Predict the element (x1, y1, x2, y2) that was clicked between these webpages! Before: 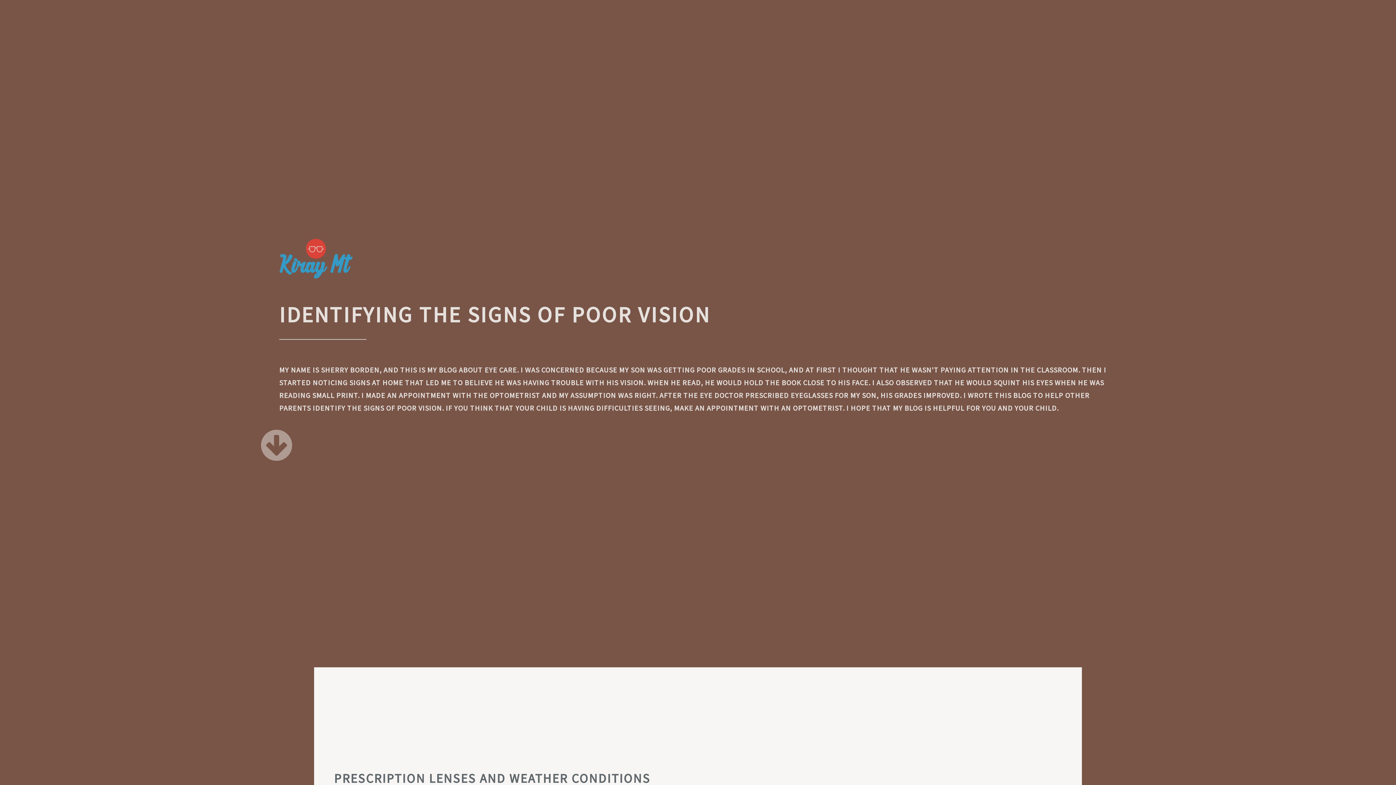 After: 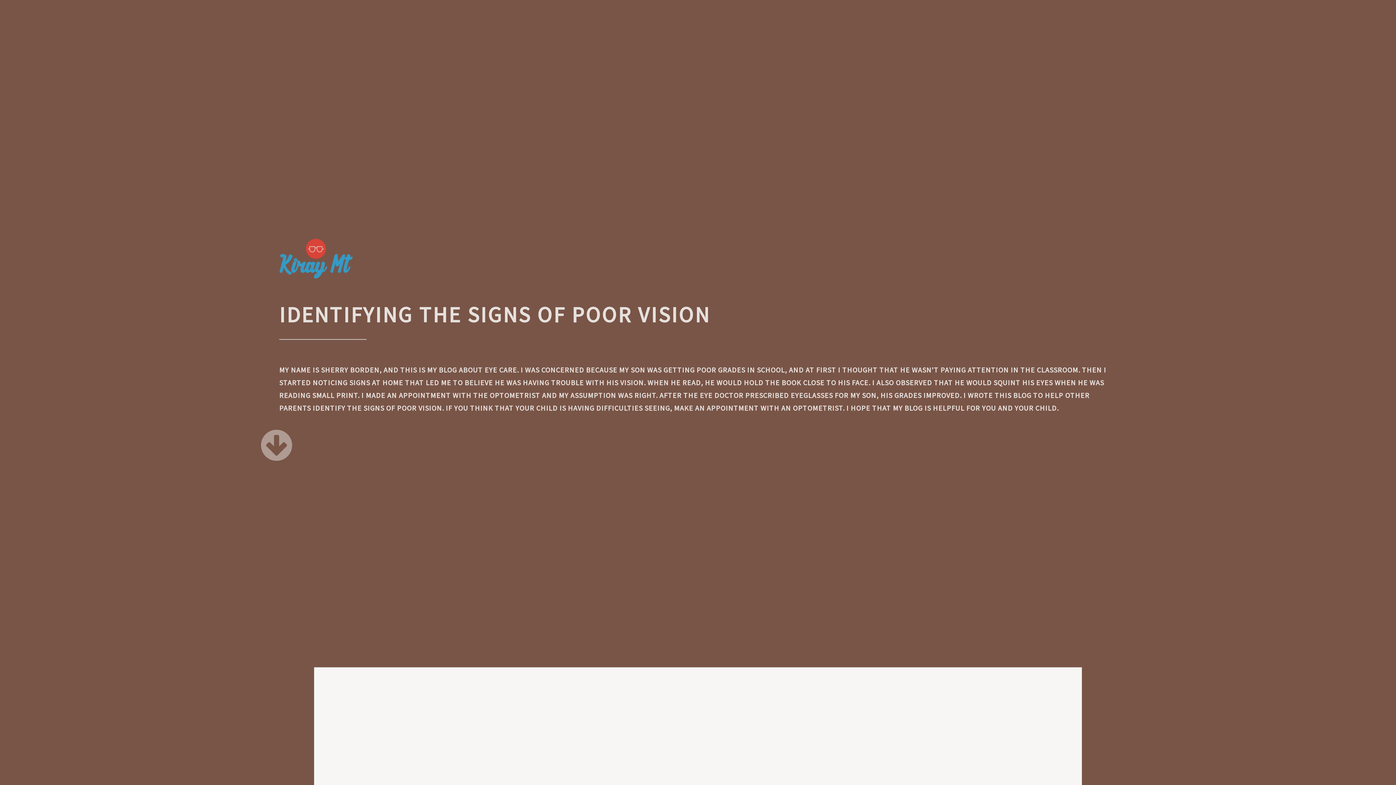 Action: bbox: (279, 272, 352, 281)